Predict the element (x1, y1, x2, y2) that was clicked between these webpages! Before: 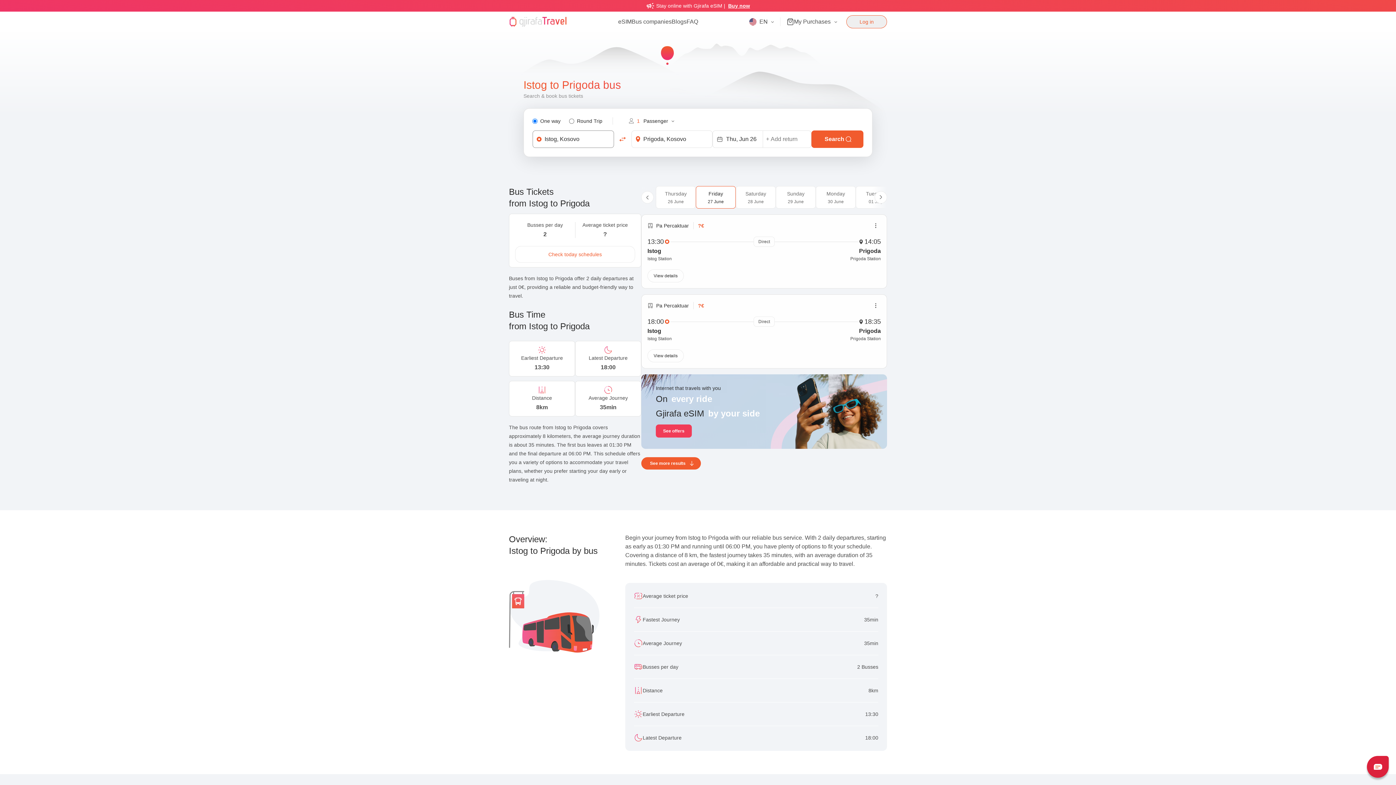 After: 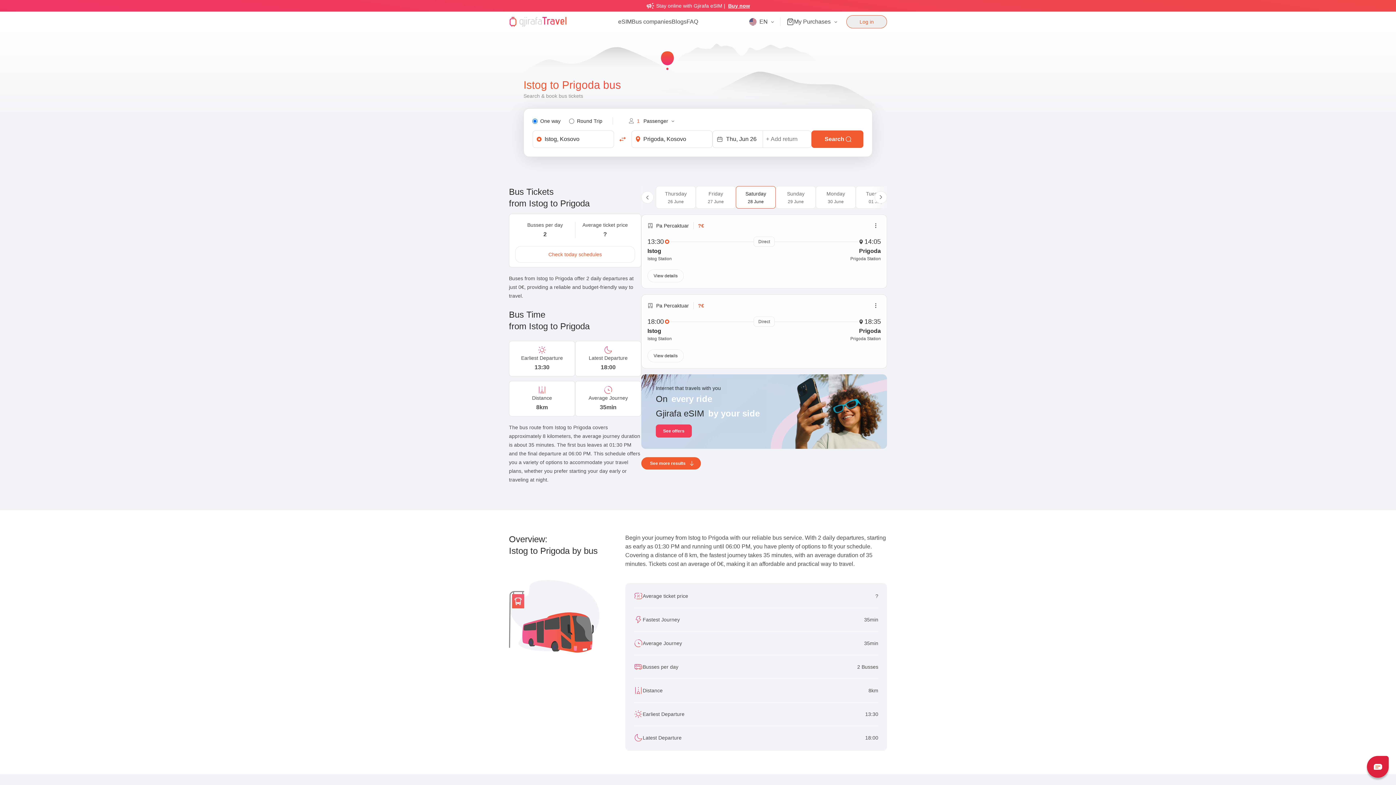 Action: bbox: (736, 186, 776, 208) label: Saturday

28 June